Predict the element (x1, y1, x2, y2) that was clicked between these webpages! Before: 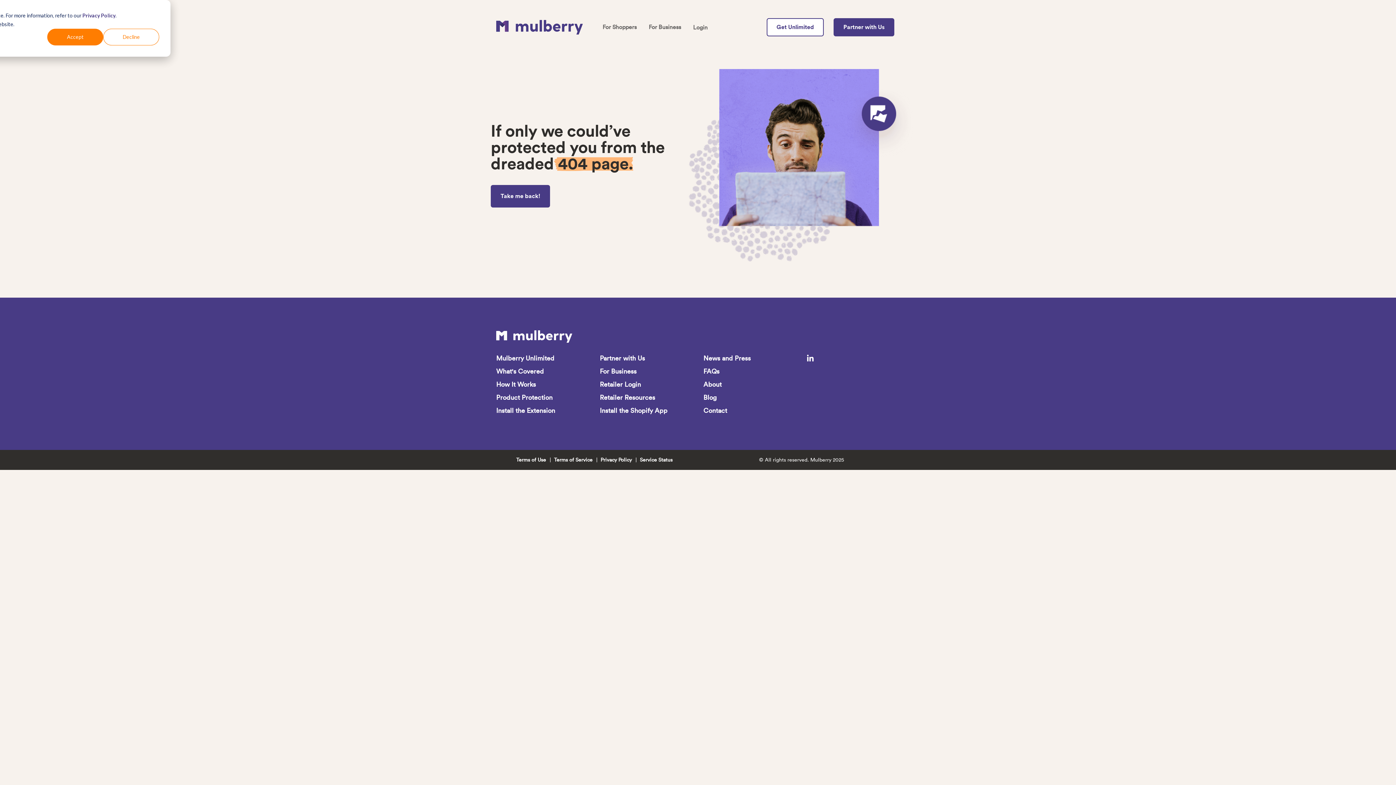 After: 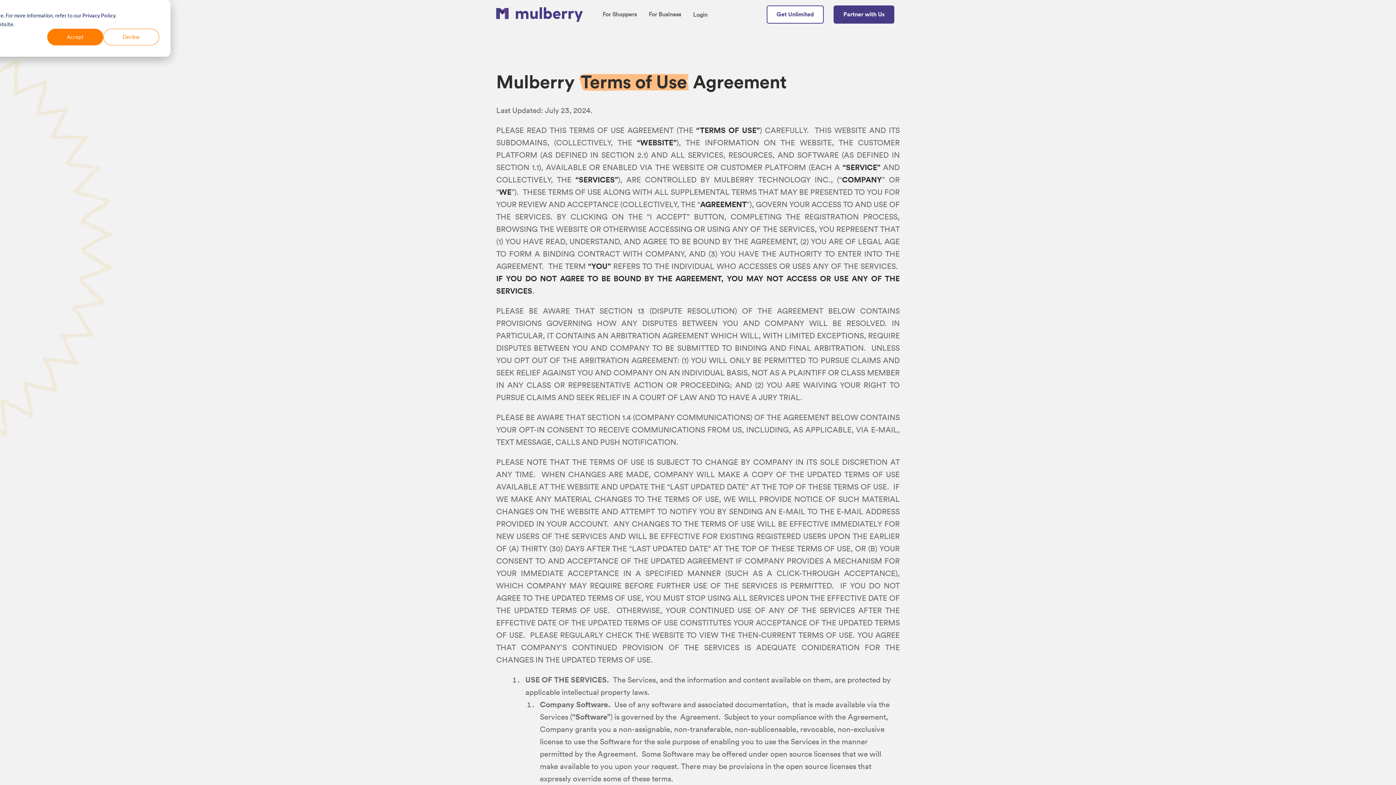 Action: label: Terms of Use bbox: (516, 456, 546, 463)